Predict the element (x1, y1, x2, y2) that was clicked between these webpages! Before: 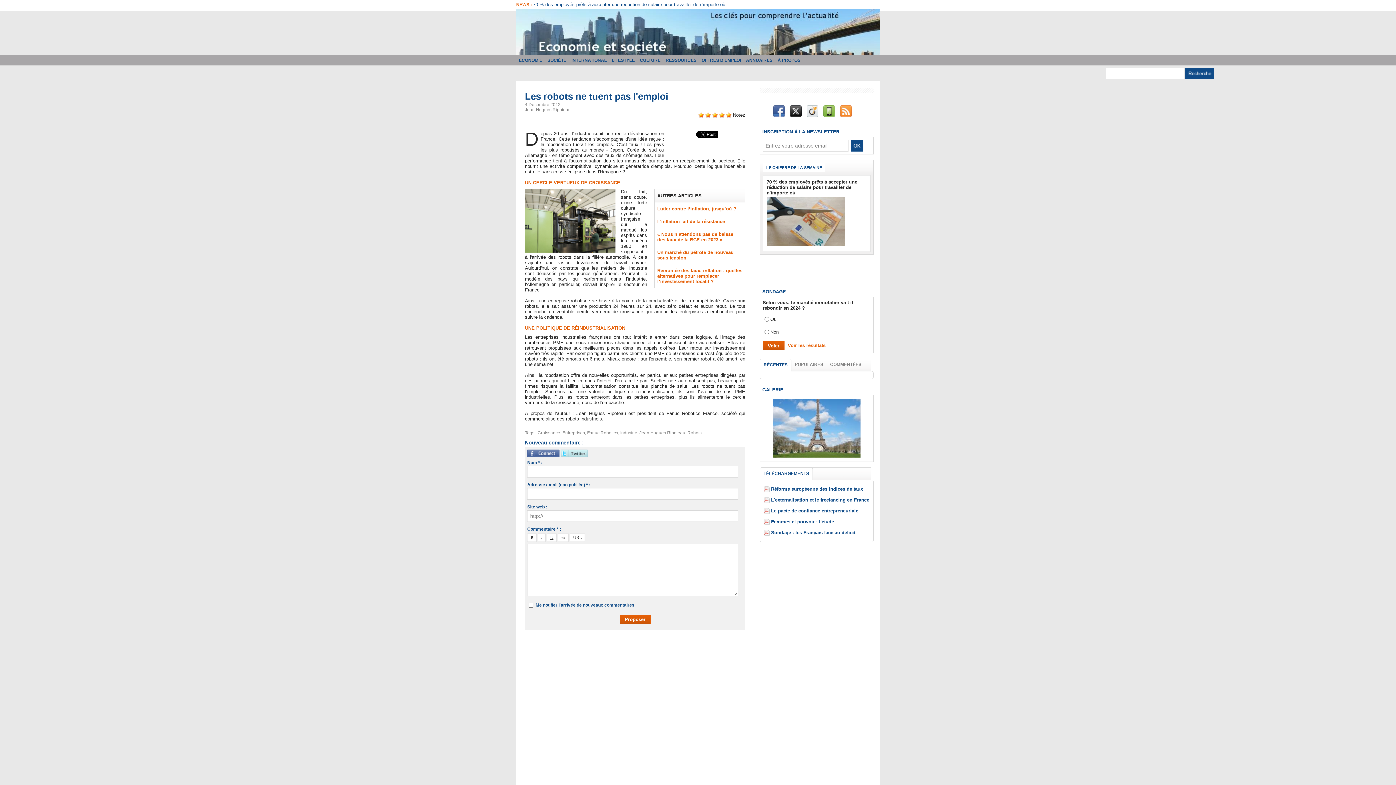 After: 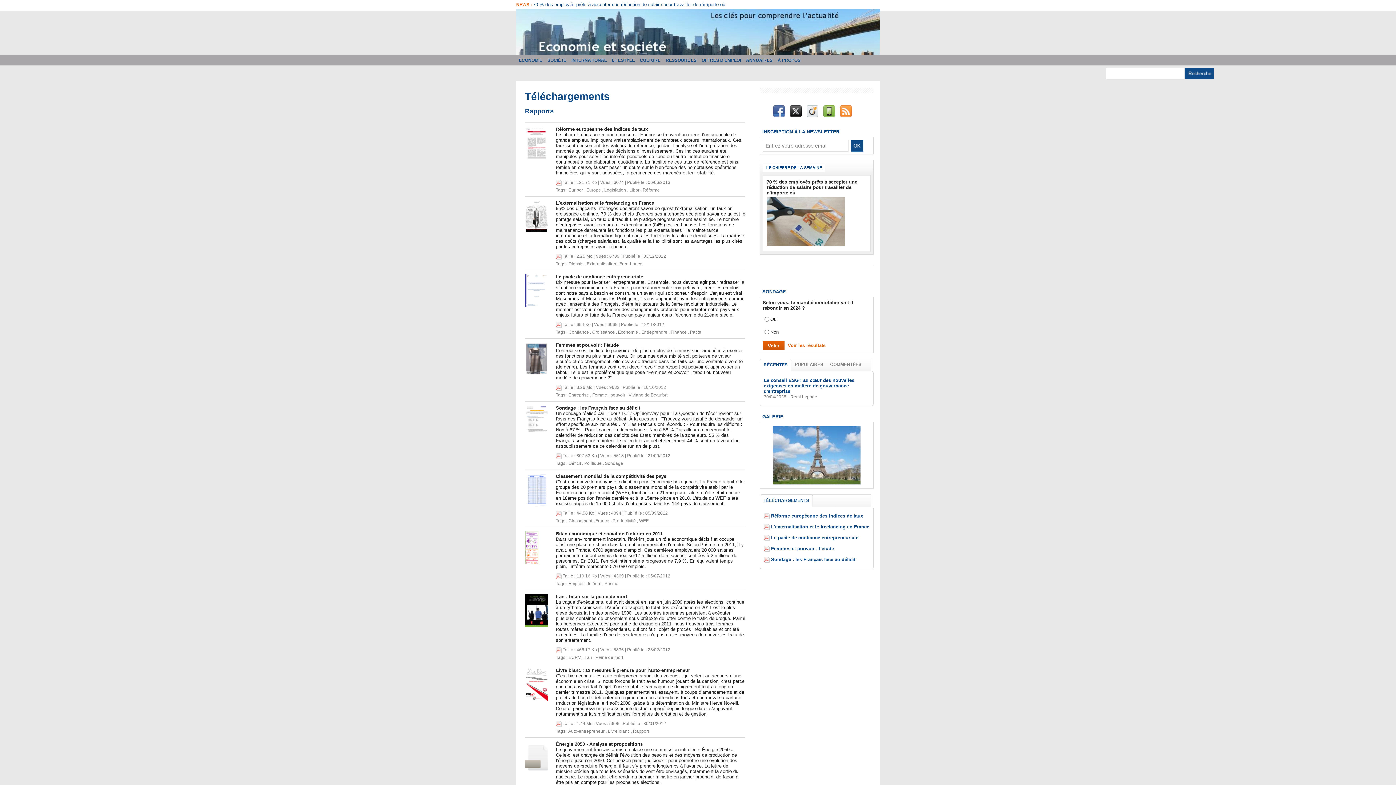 Action: bbox: (771, 486, 863, 491) label: Réforme européenne des indices de taux